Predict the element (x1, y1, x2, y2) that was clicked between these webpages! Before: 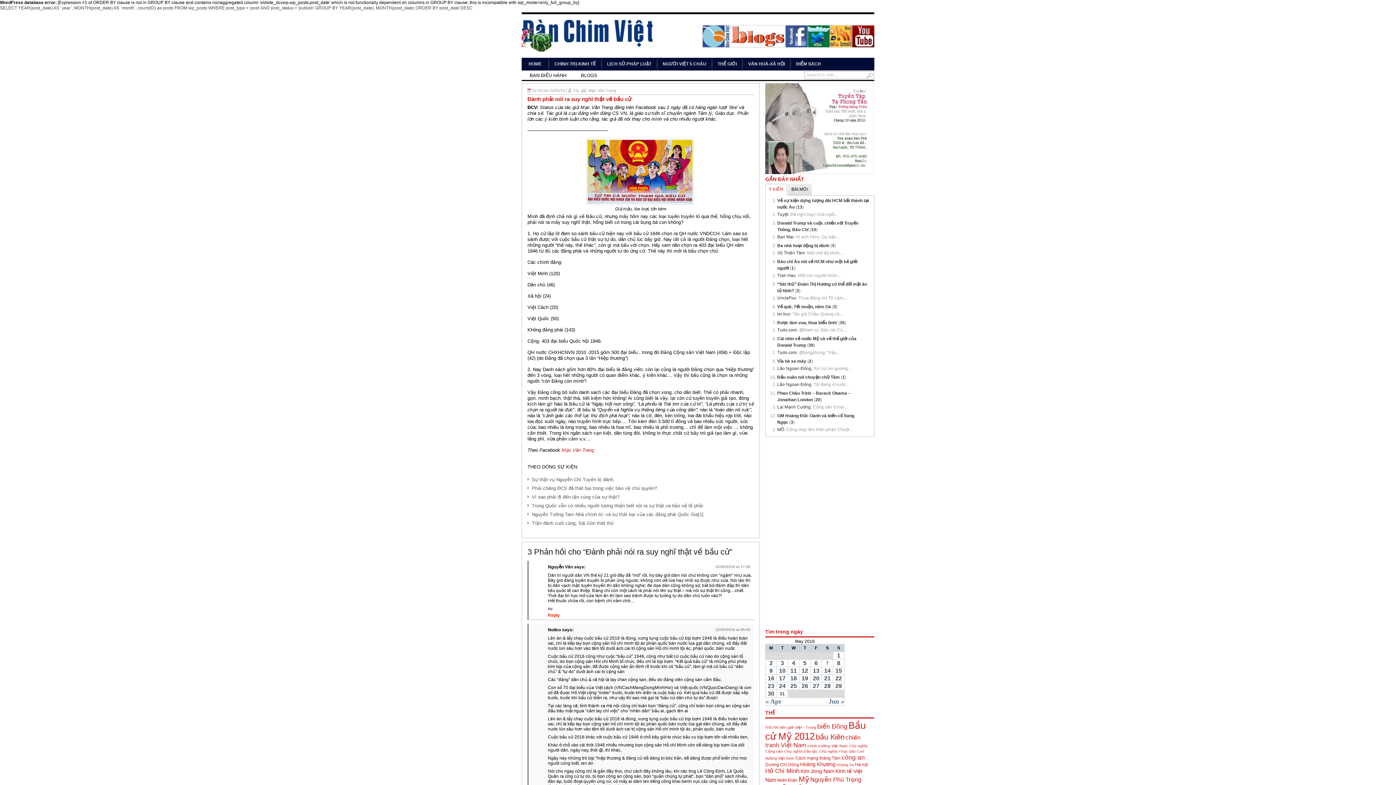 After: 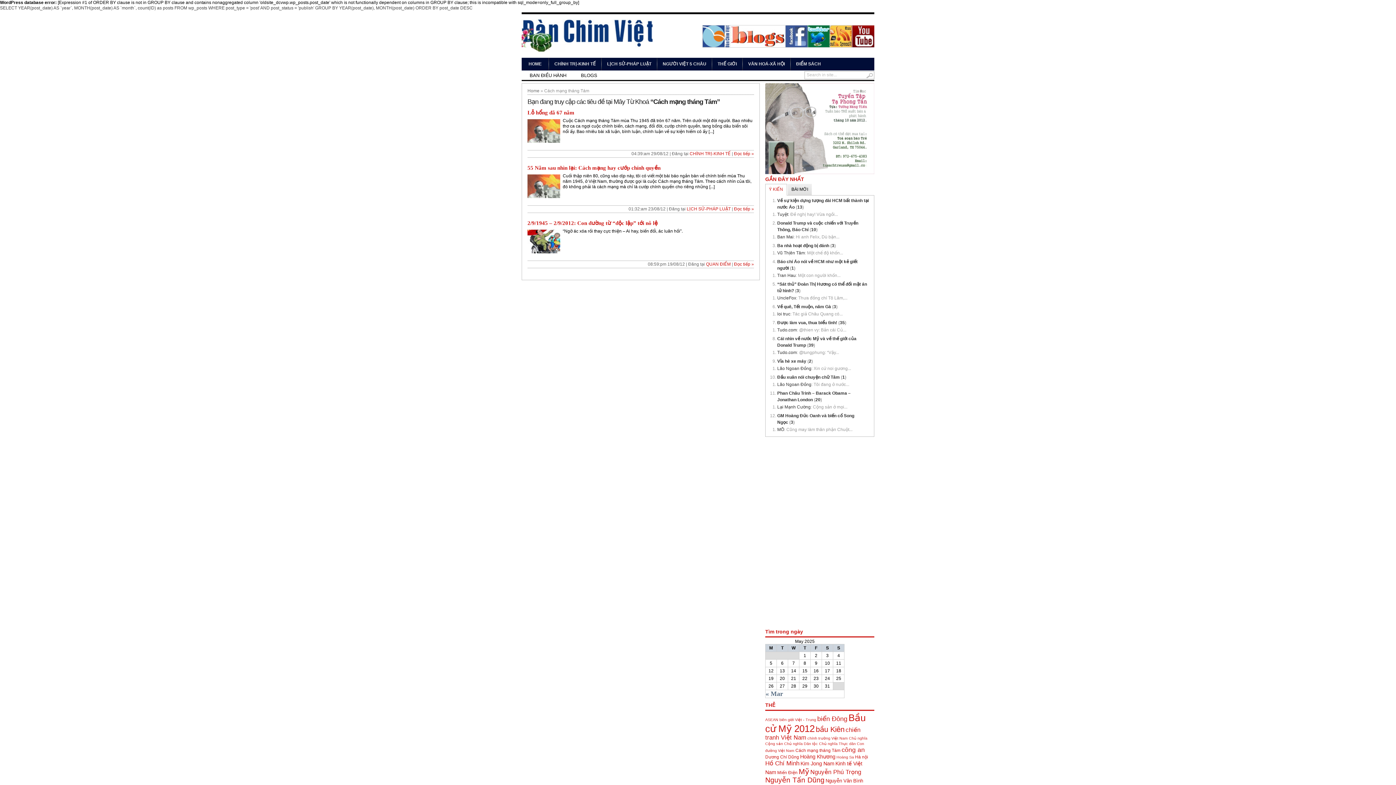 Action: bbox: (795, 756, 840, 761) label: Cách mạng tháng Tám